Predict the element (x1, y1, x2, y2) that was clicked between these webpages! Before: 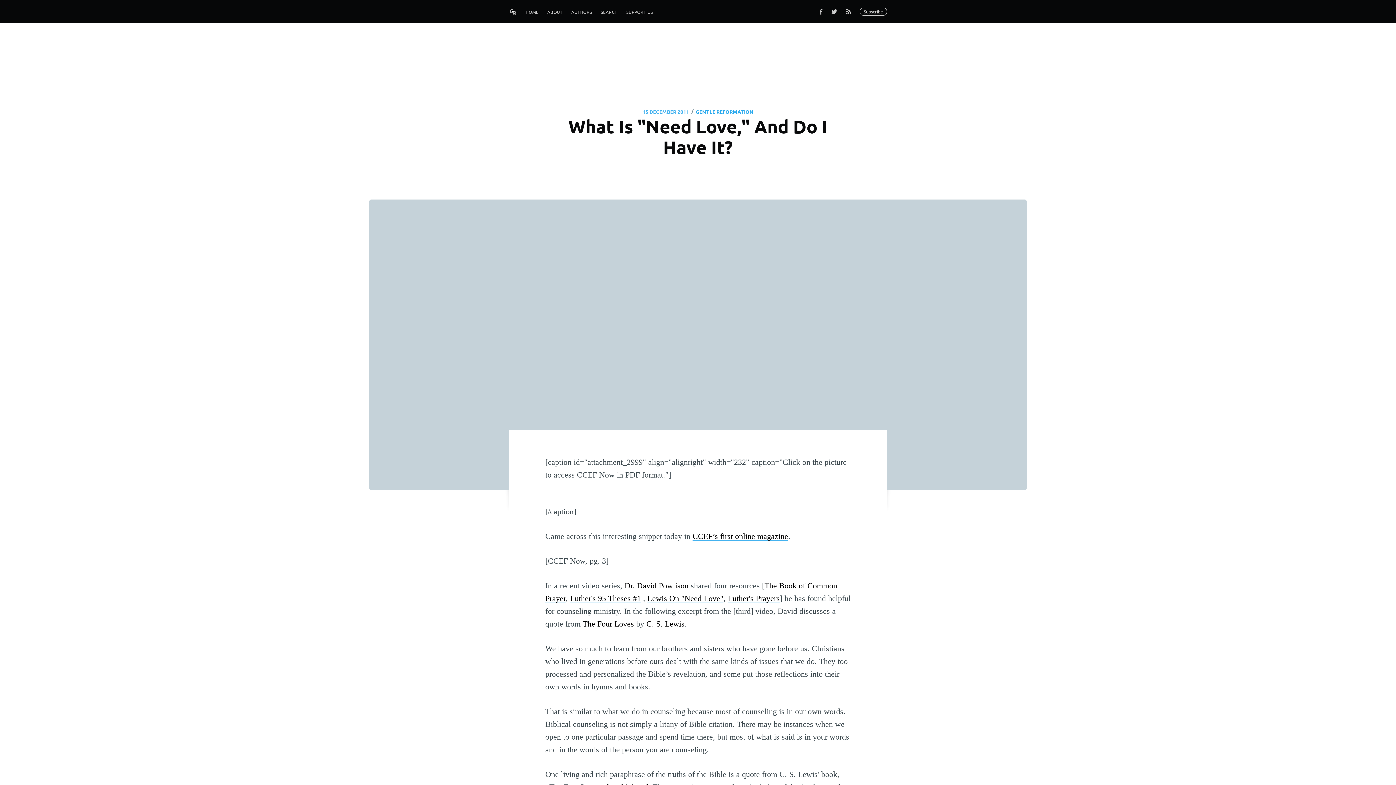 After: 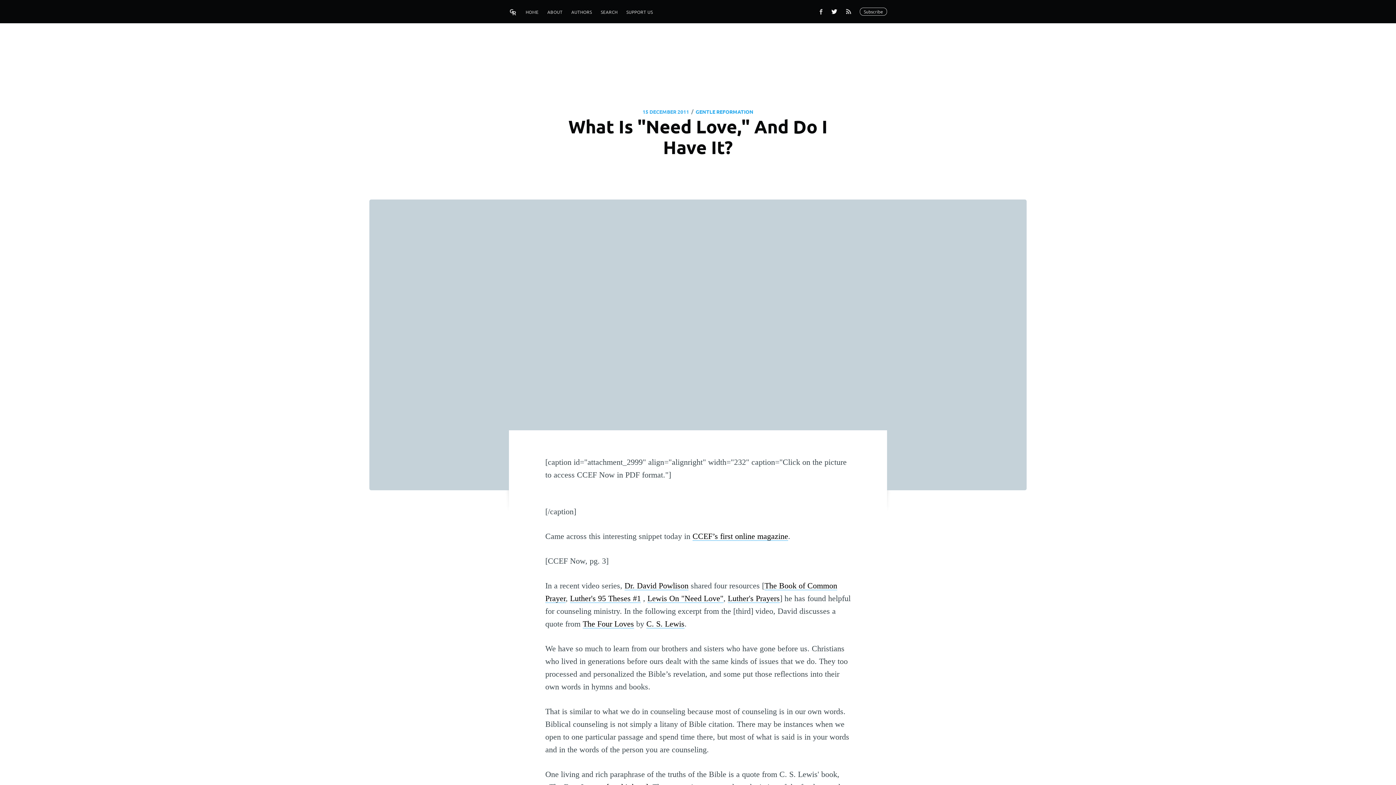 Action: bbox: (827, 4, 841, 18)